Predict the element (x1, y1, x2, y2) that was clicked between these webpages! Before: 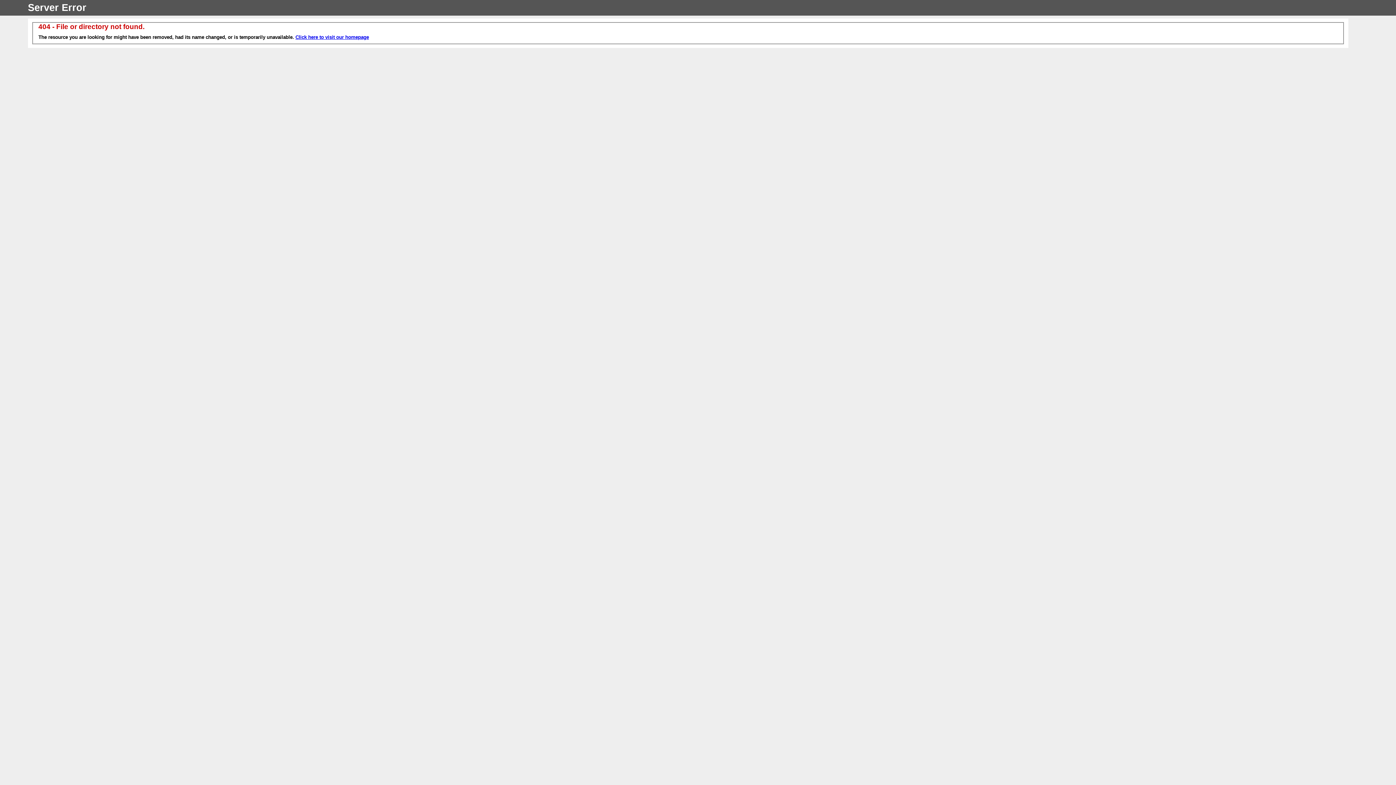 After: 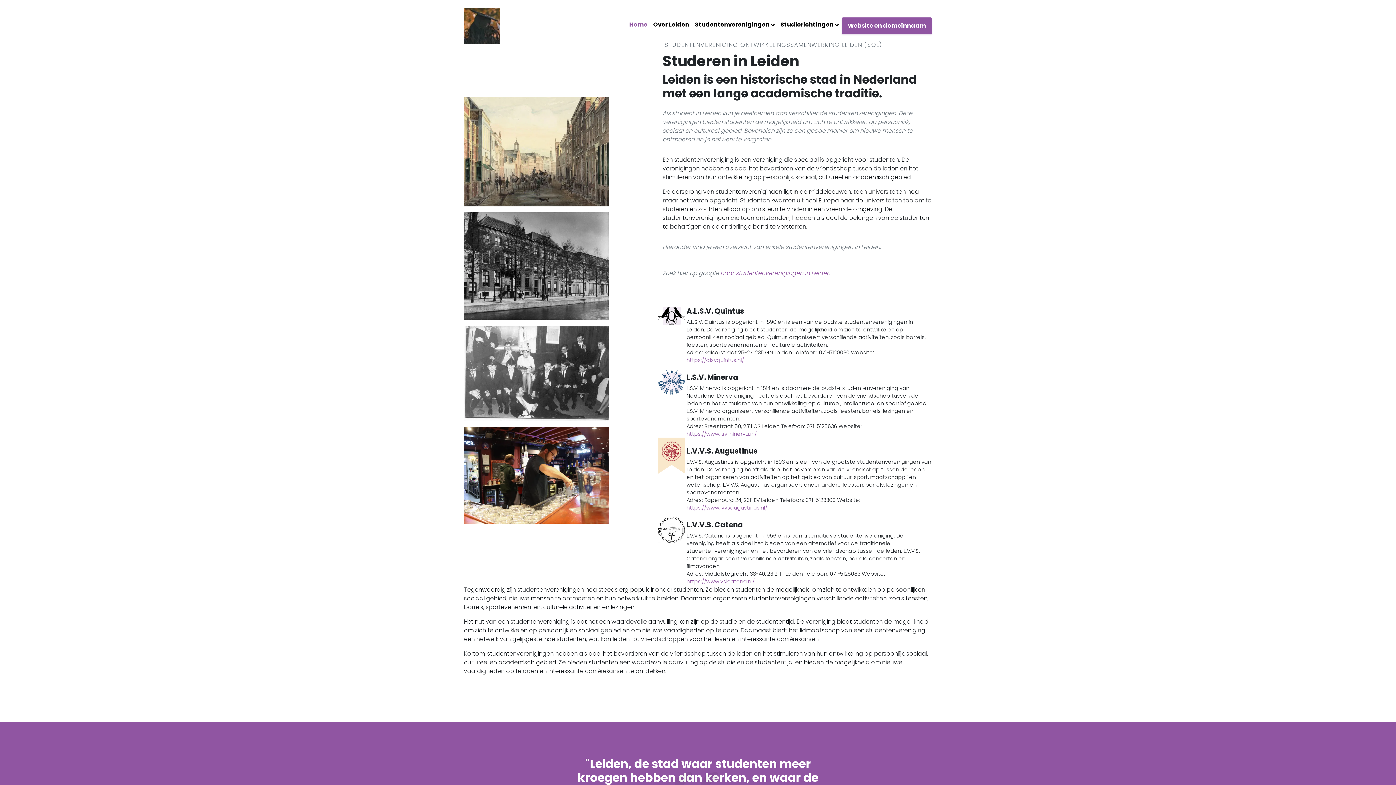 Action: bbox: (295, 34, 369, 40) label: Click here to visit our homepage